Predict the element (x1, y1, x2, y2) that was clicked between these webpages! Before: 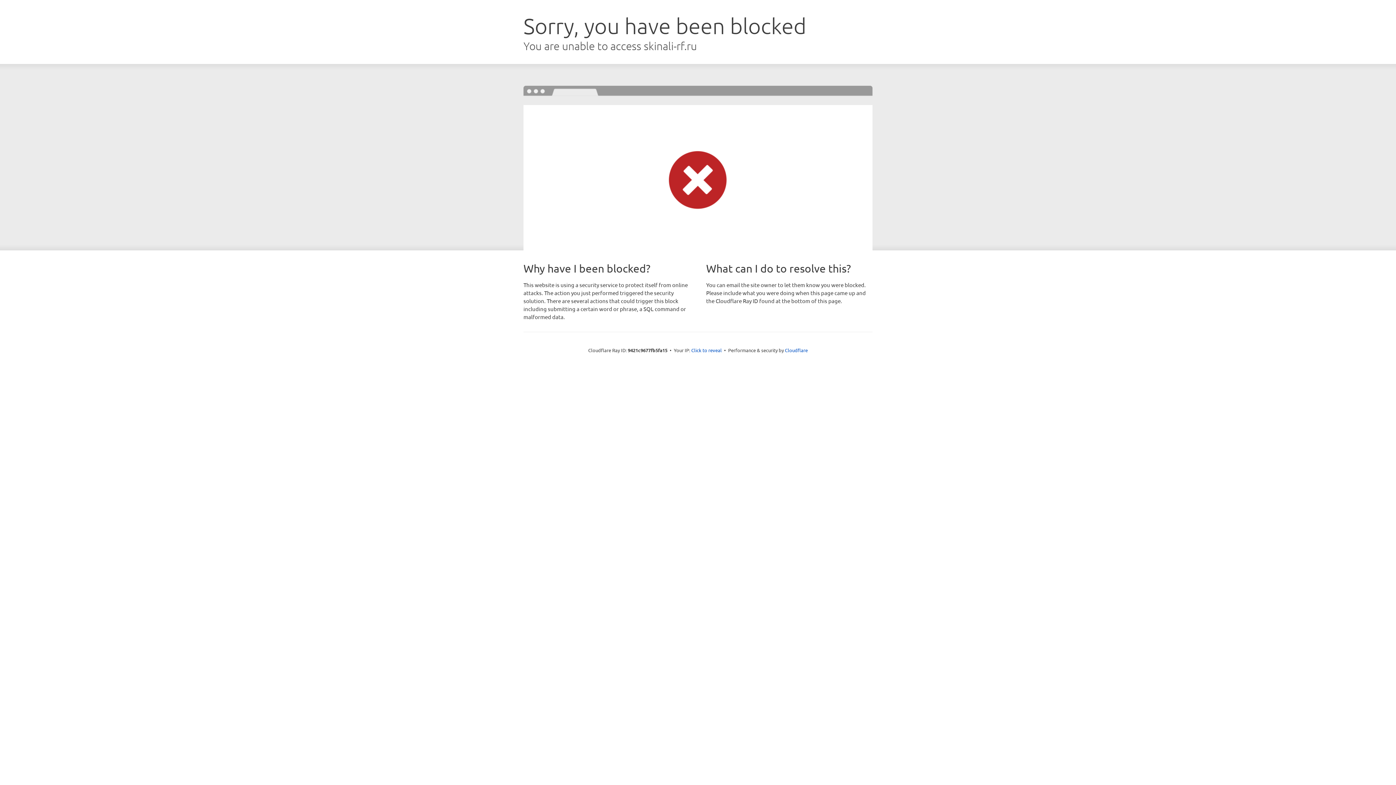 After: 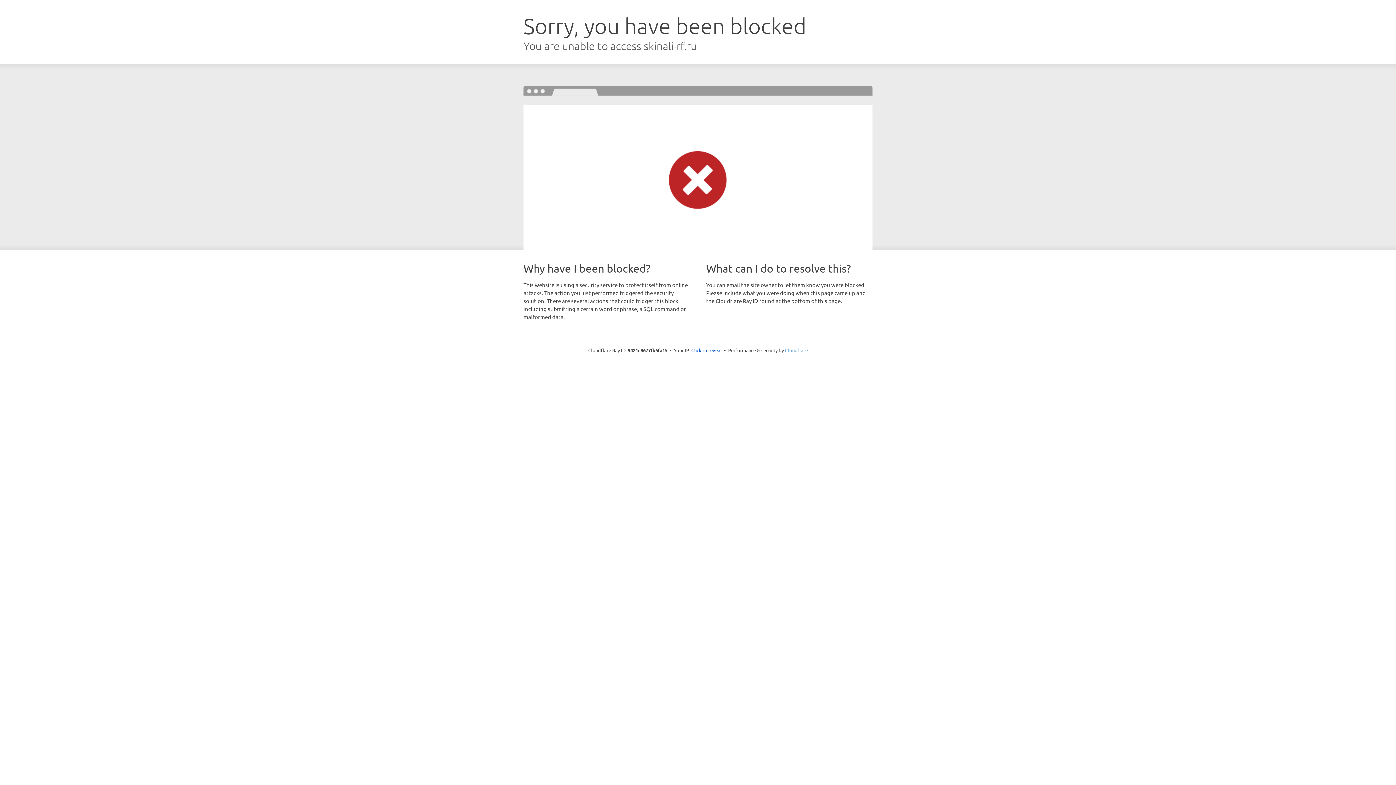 Action: bbox: (785, 347, 808, 353) label: Cloudflare